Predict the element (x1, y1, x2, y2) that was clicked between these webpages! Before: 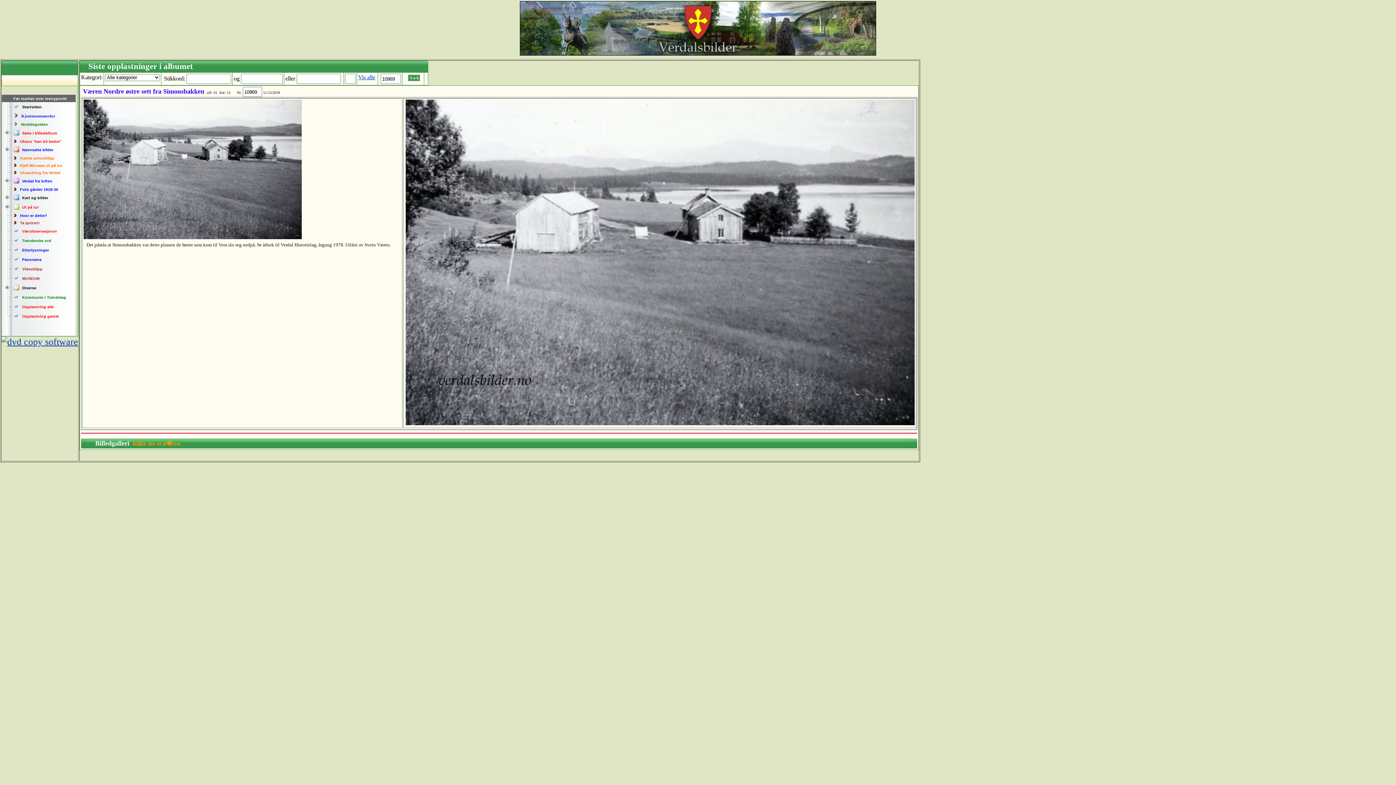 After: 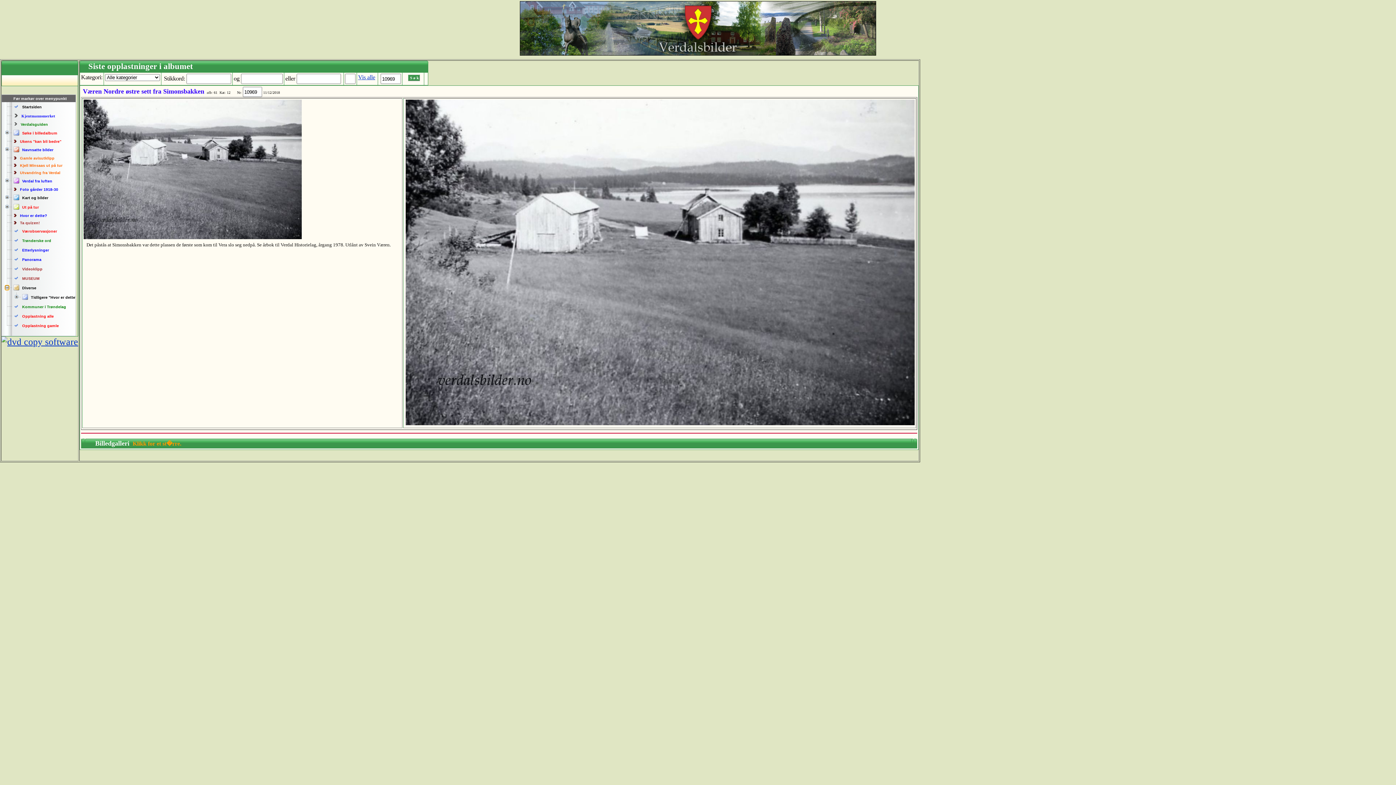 Action: bbox: (5, 285, 8, 289)